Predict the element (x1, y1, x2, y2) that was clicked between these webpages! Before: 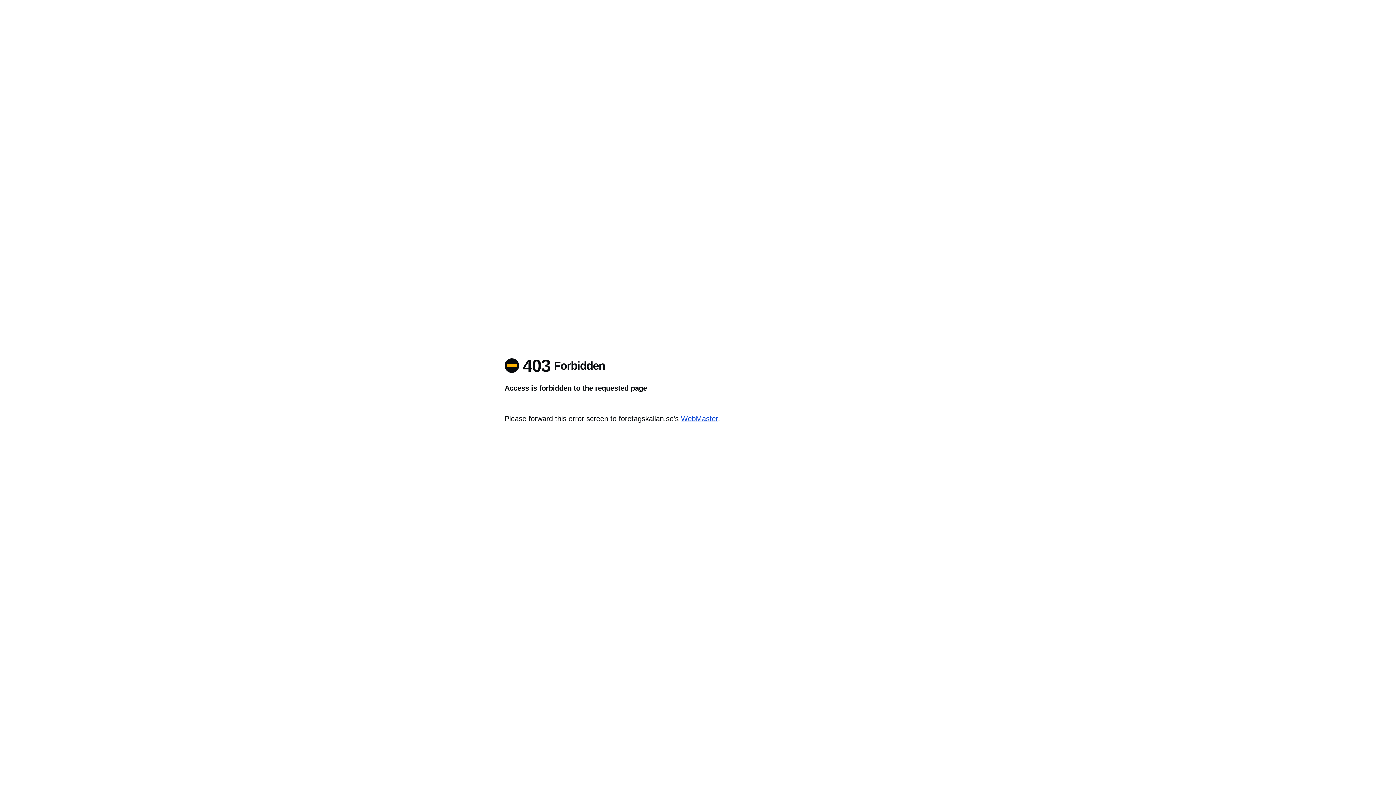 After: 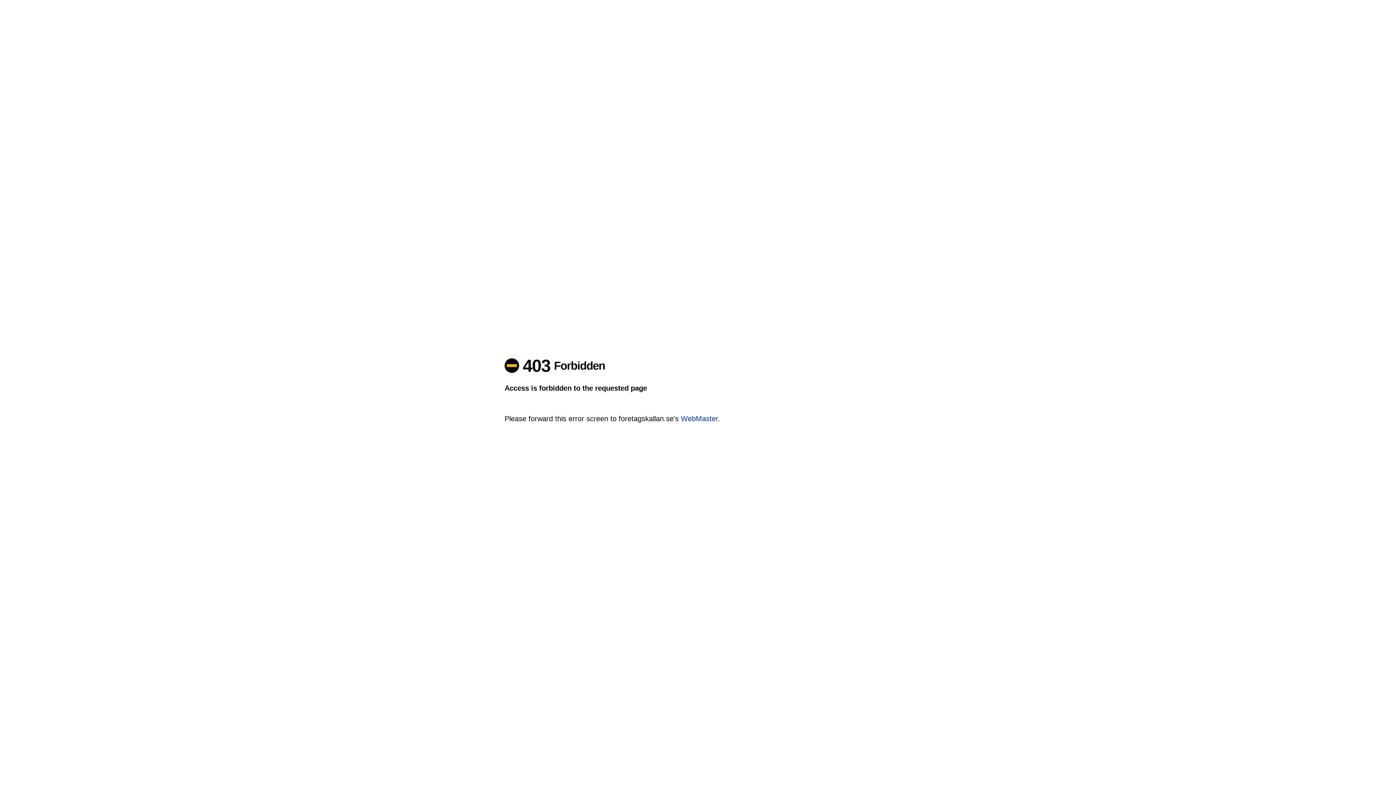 Action: bbox: (681, 414, 718, 422) label: WebMaster